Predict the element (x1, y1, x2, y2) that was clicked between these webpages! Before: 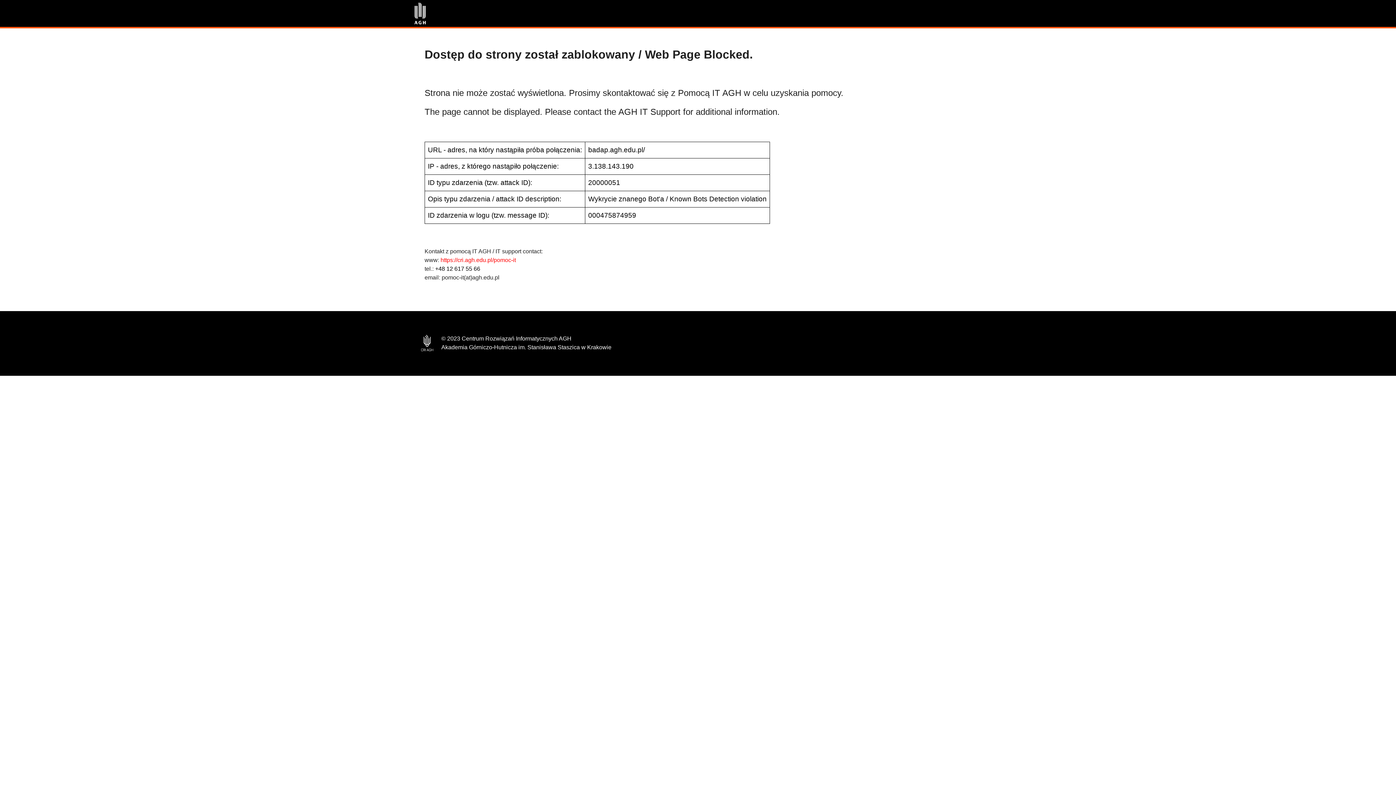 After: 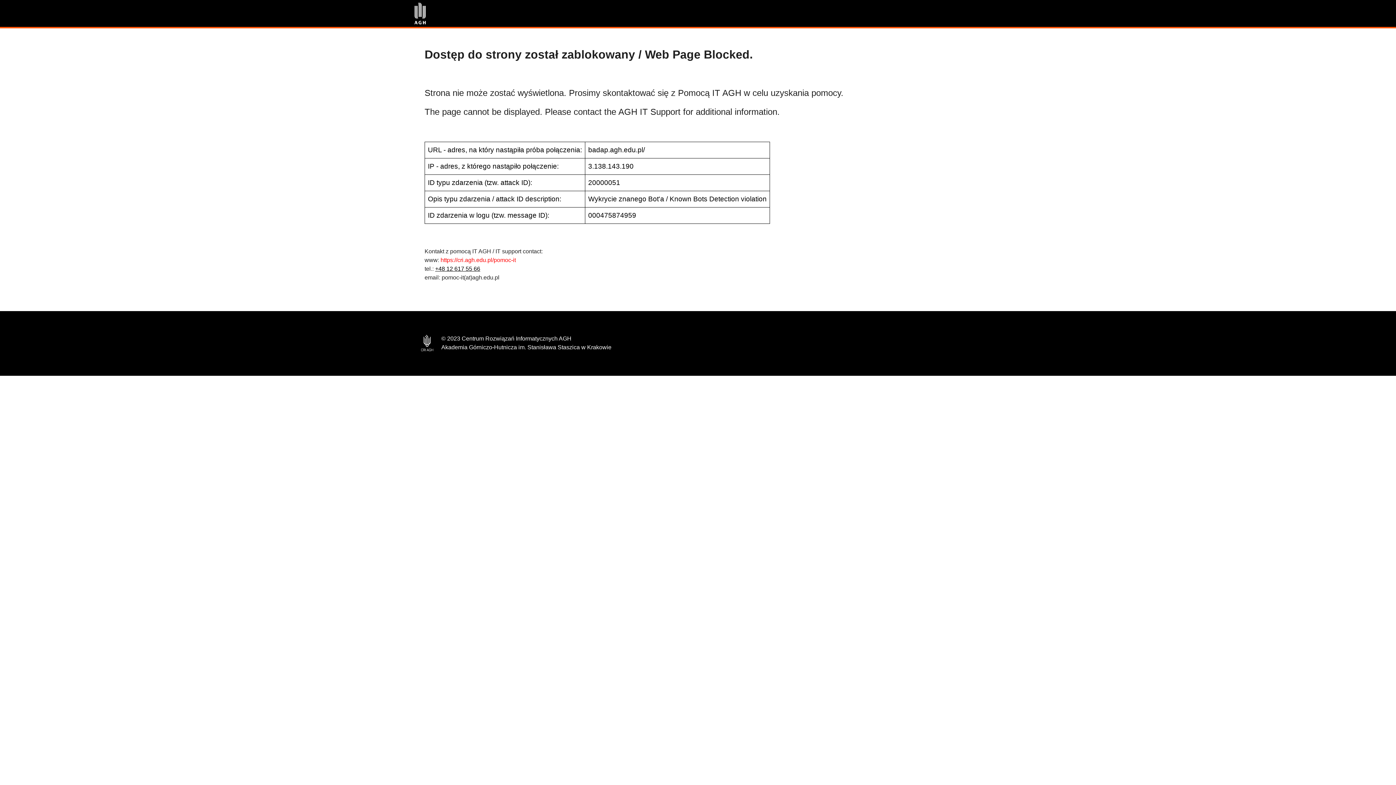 Action: bbox: (435, 265, 480, 272) label: +48 12 617 55 66